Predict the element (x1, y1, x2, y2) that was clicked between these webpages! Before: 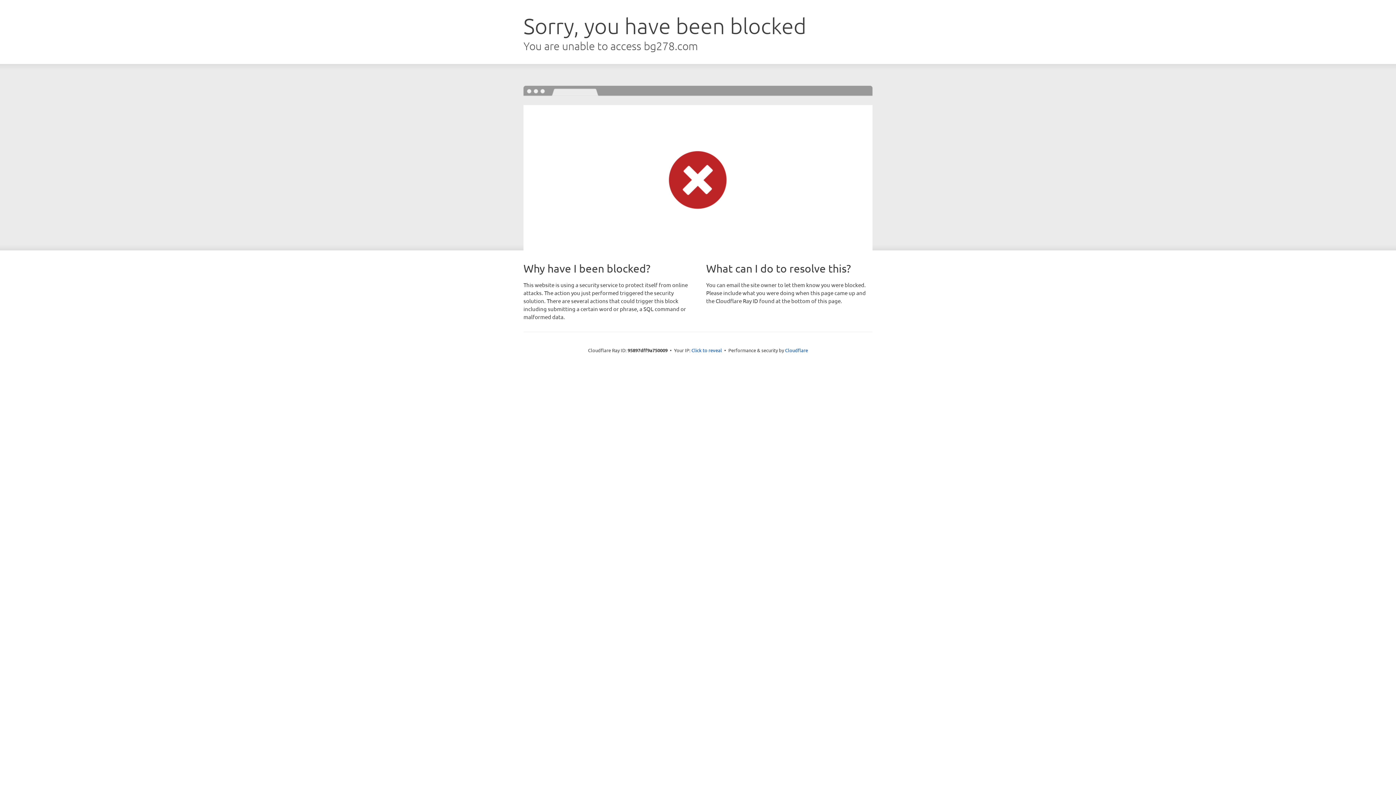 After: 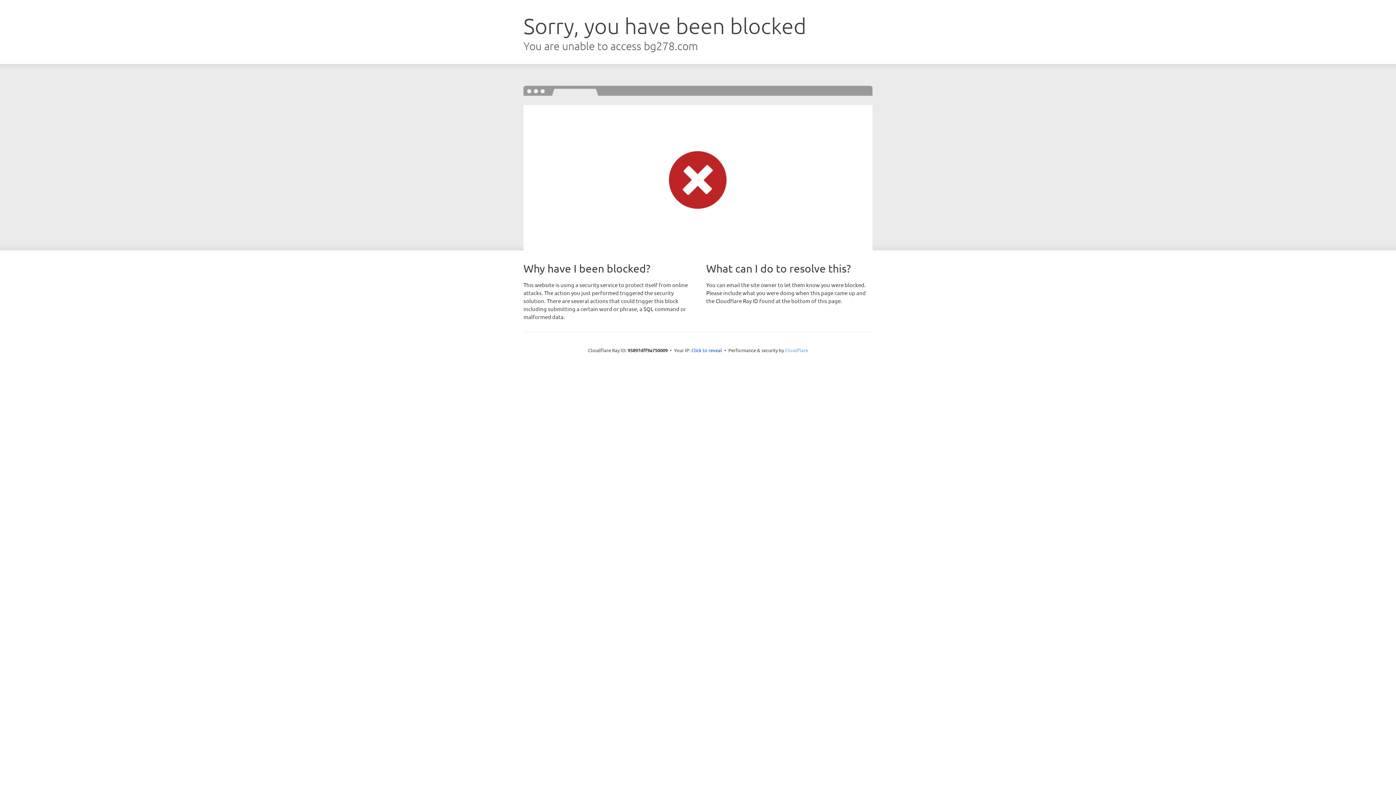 Action: label: Cloudflare bbox: (785, 347, 808, 353)